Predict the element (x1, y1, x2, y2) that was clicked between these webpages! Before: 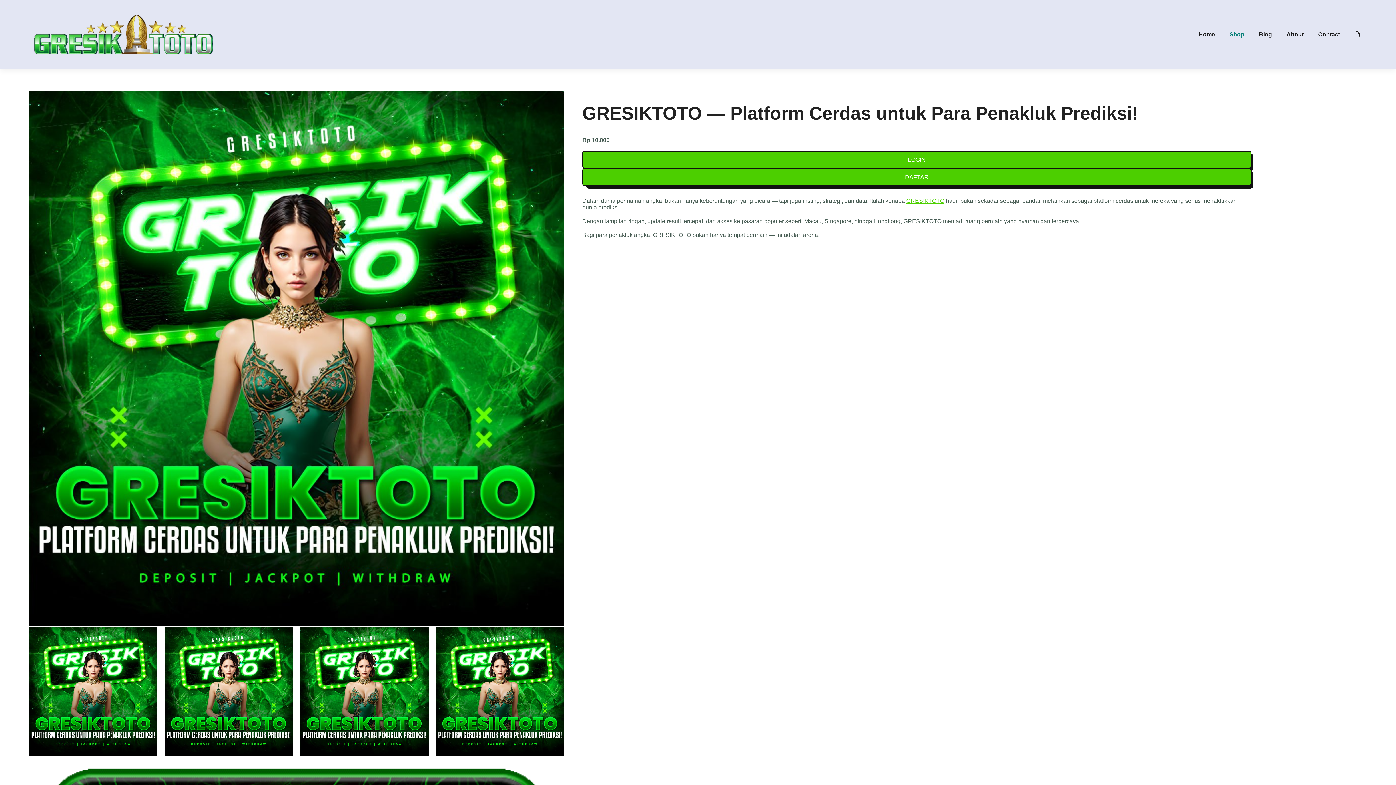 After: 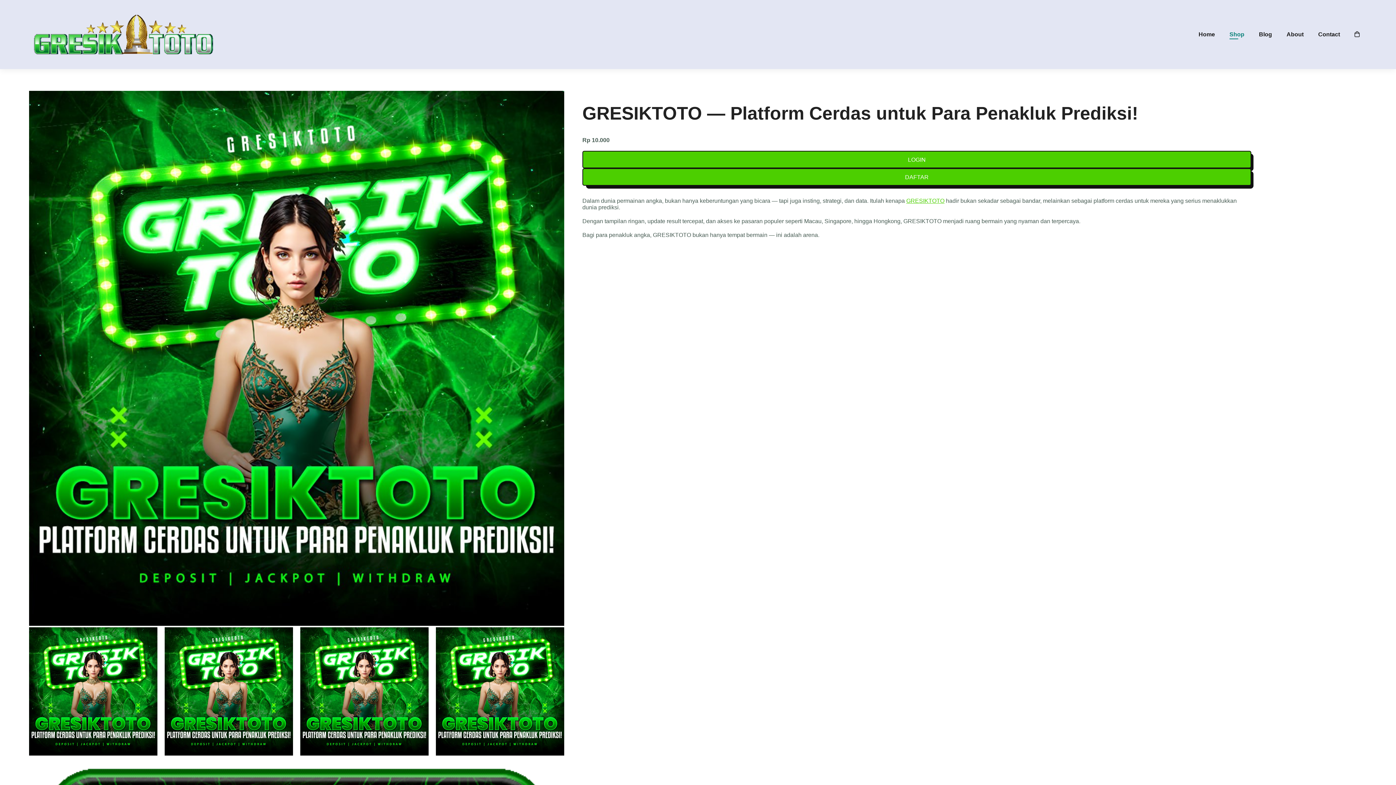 Action: bbox: (1354, 31, 1360, 37)